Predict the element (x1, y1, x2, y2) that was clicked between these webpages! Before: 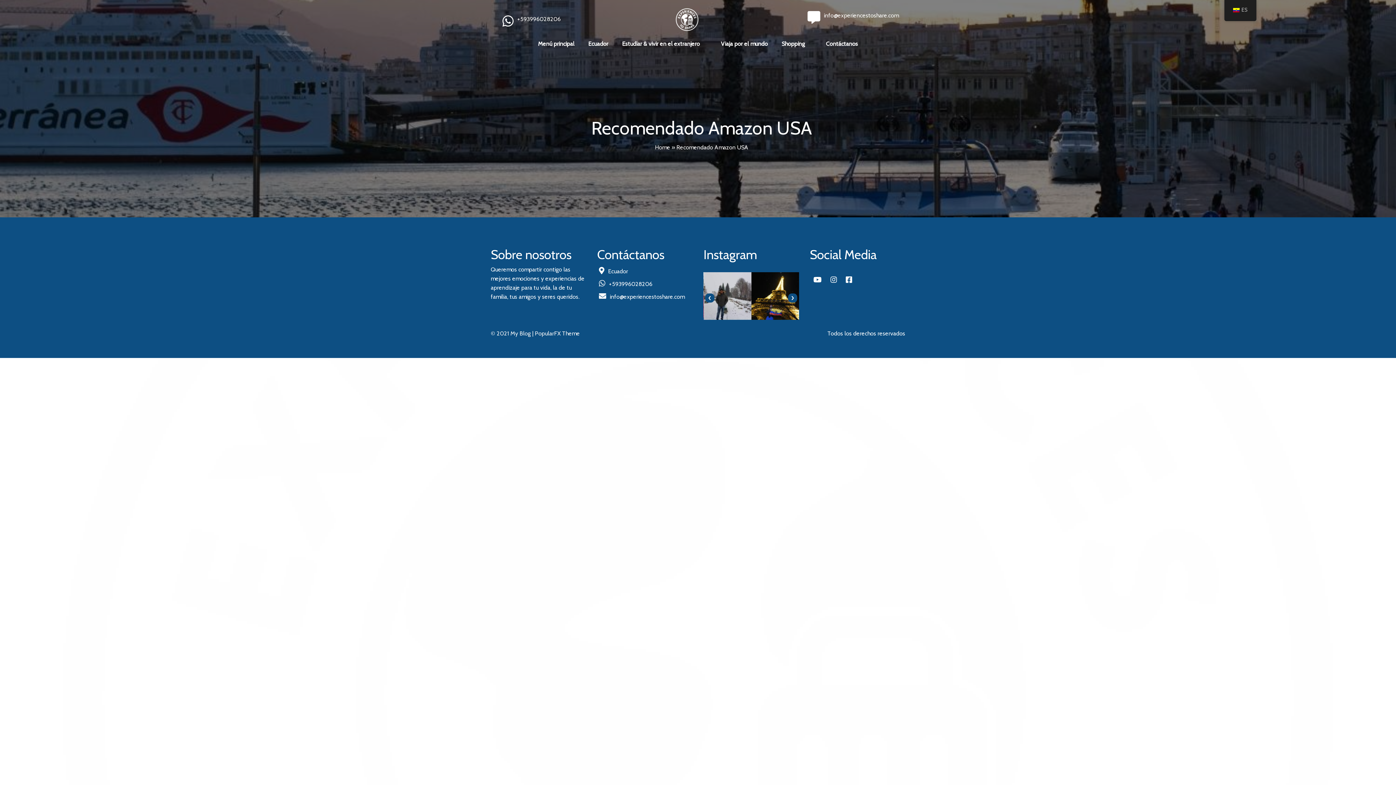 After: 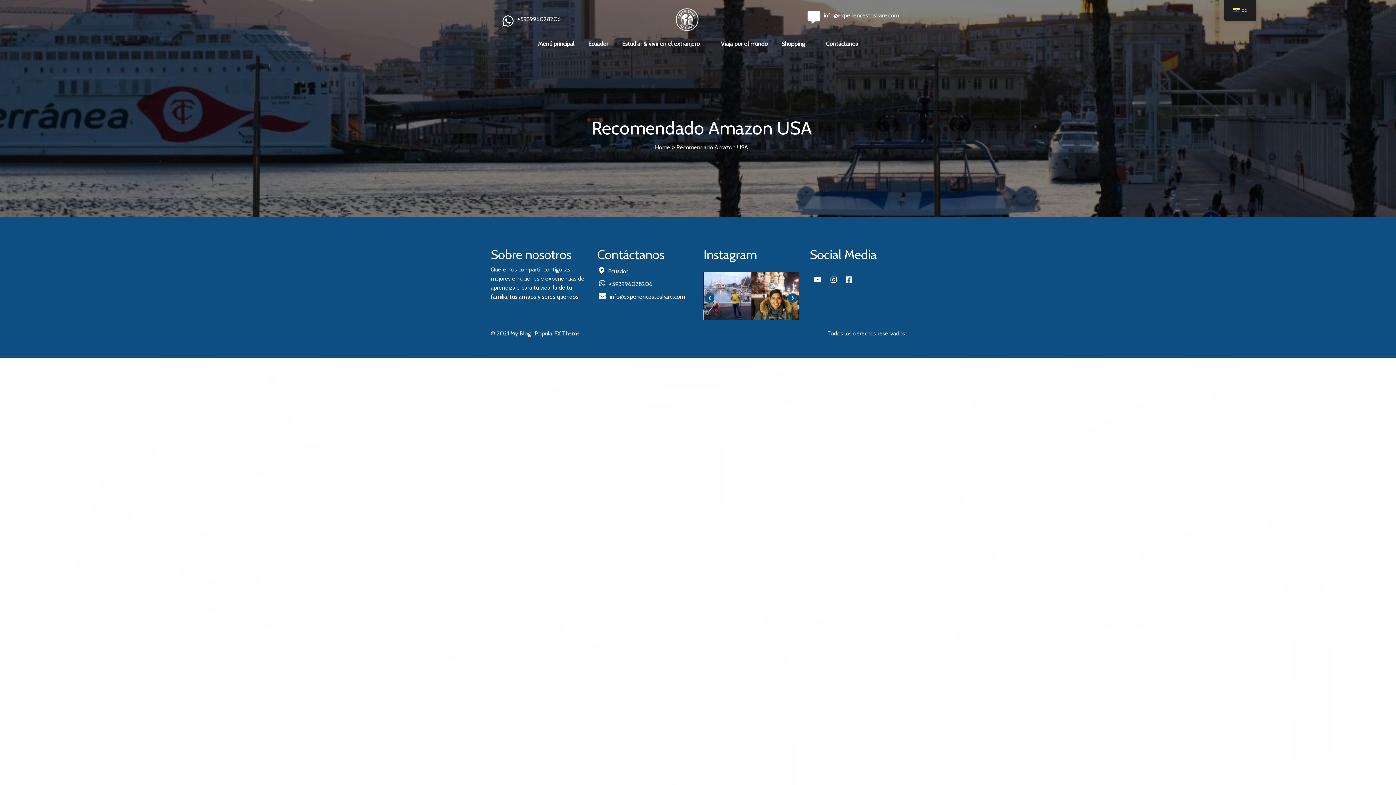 Action: bbox: (609, 279, 652, 288) label: +593996028206